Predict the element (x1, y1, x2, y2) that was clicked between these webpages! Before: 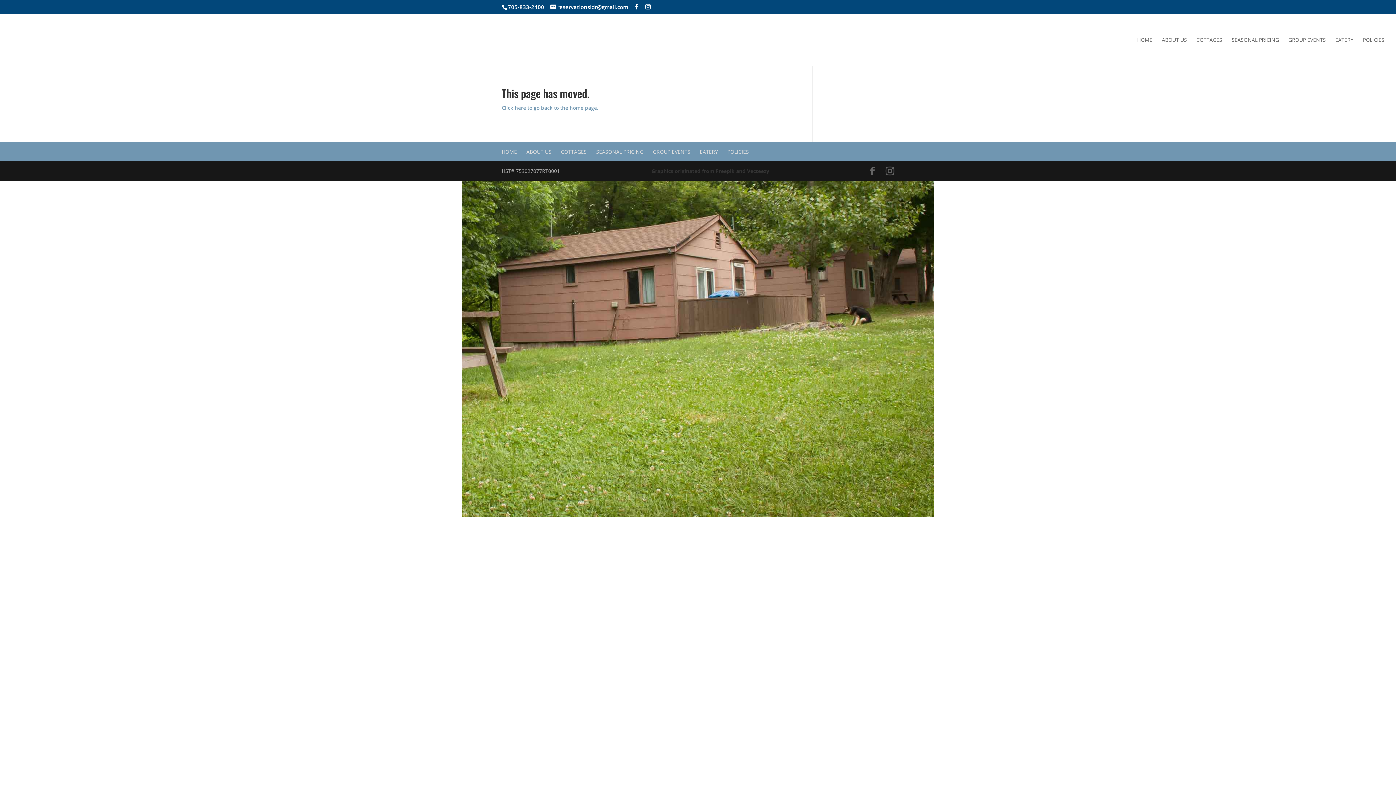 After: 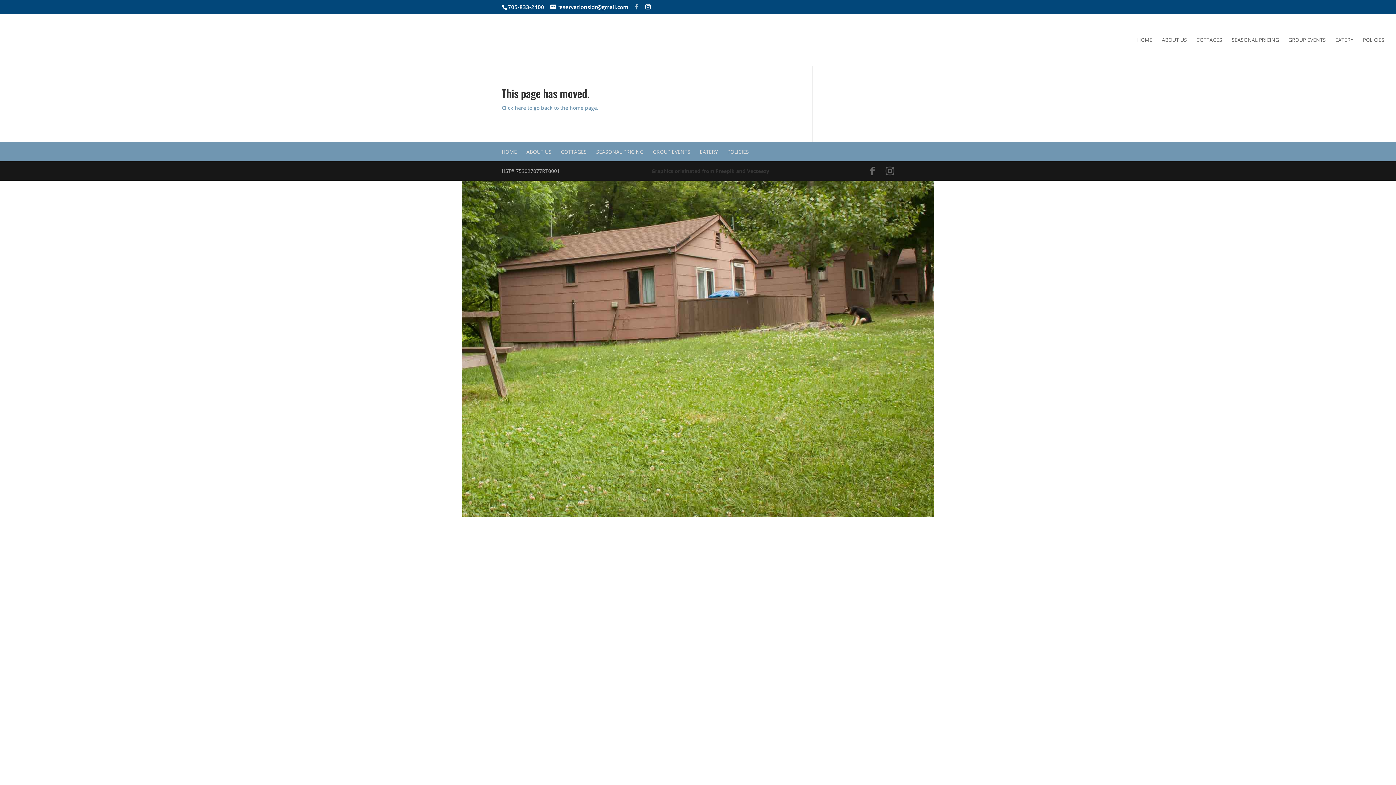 Action: bbox: (634, 4, 639, 9)